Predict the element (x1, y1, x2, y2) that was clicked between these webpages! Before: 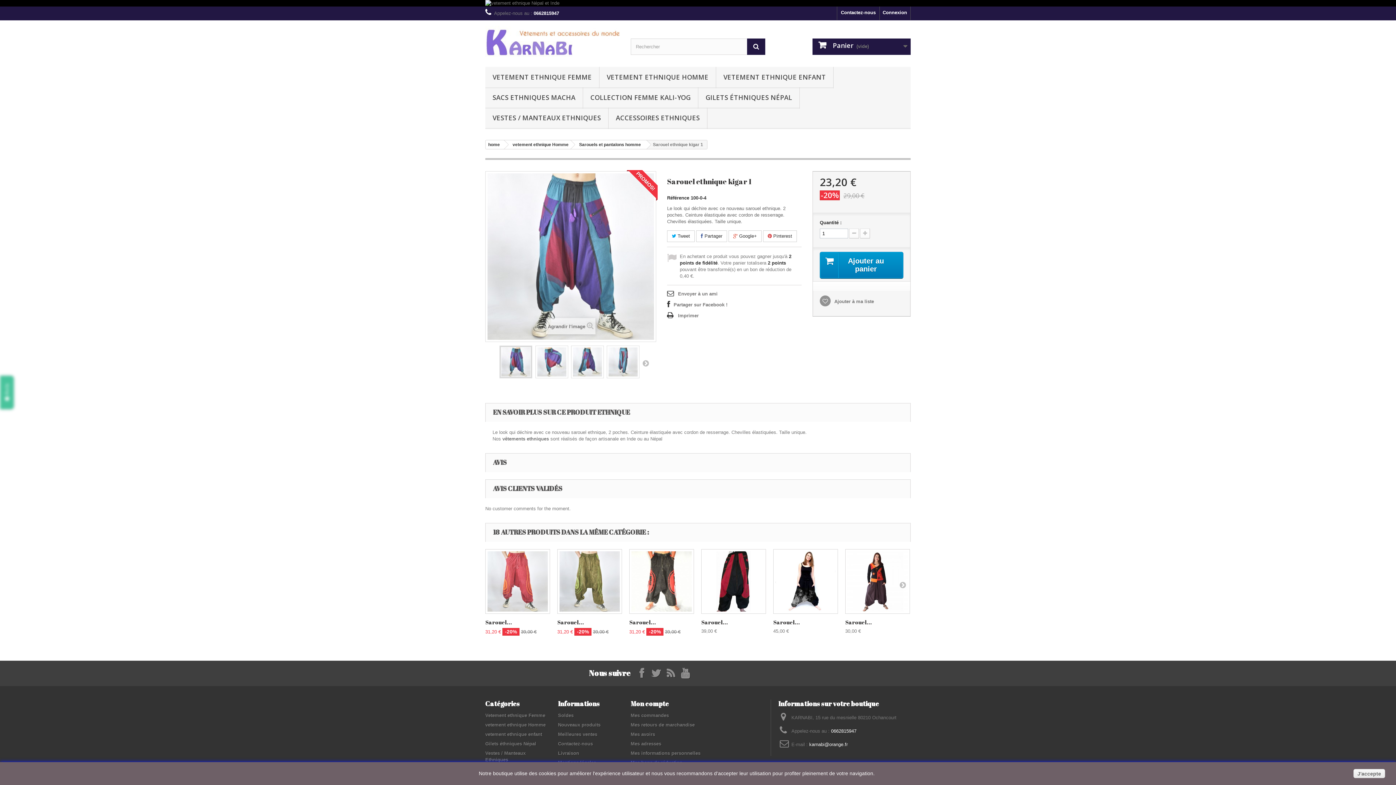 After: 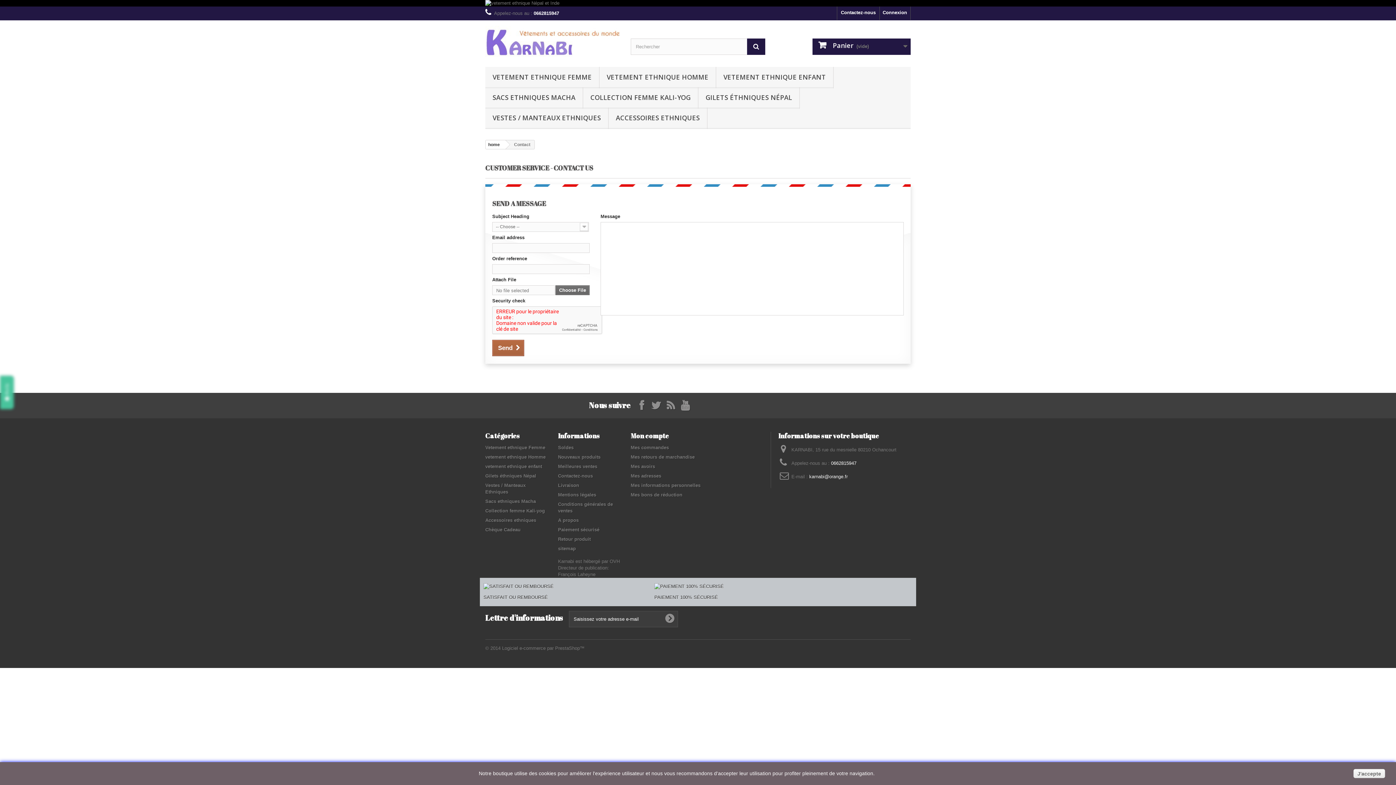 Action: bbox: (837, 6, 879, 20) label: Contactez-nous